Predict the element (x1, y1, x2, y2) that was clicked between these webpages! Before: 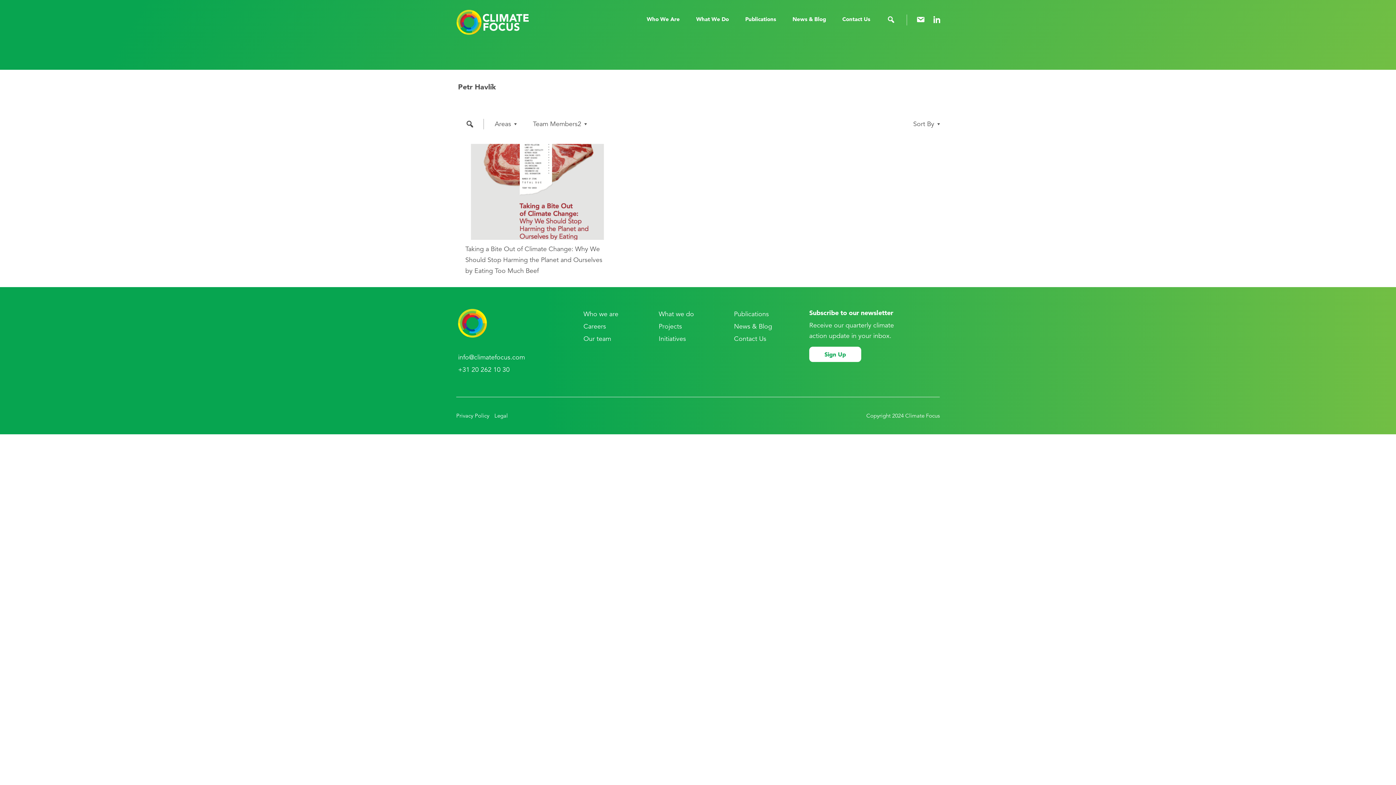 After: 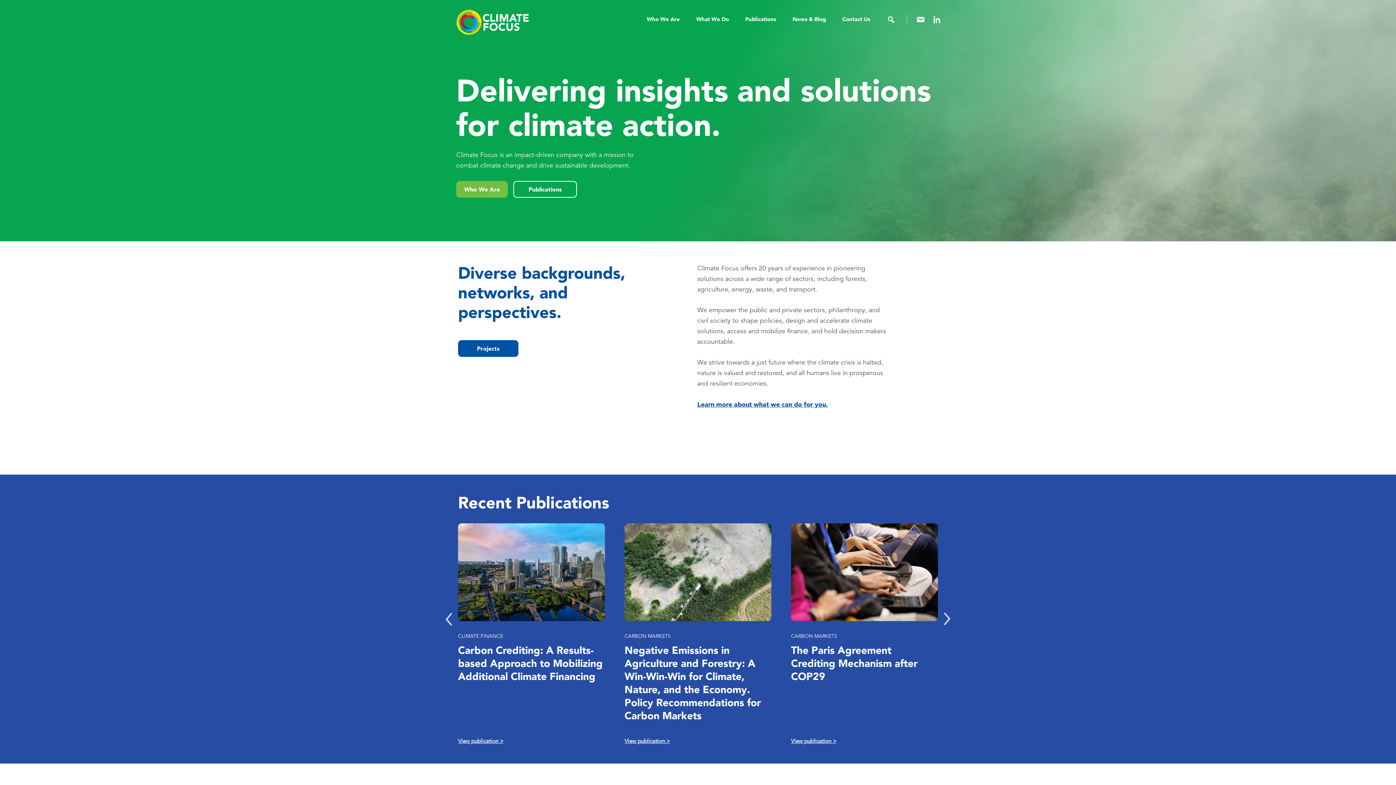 Action: bbox: (458, 310, 487, 318)